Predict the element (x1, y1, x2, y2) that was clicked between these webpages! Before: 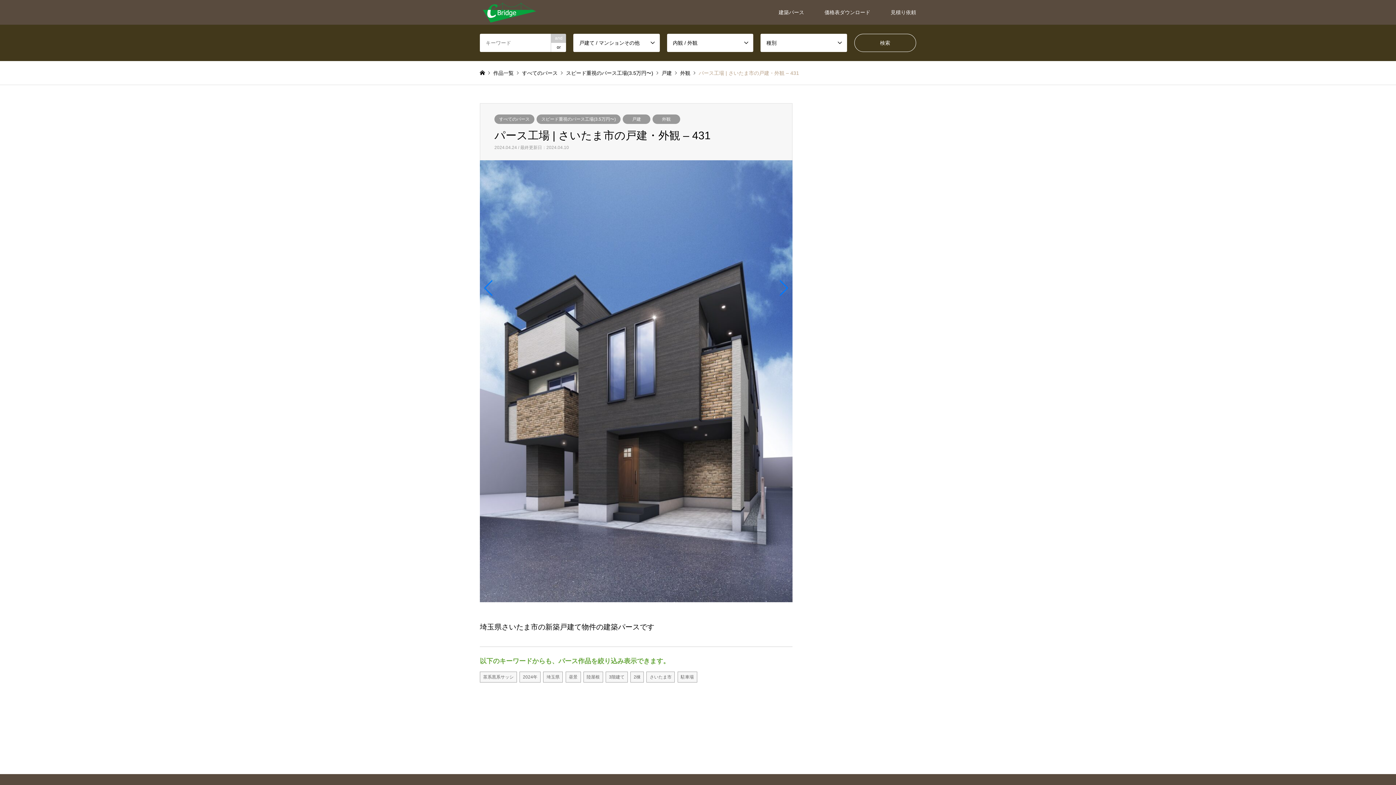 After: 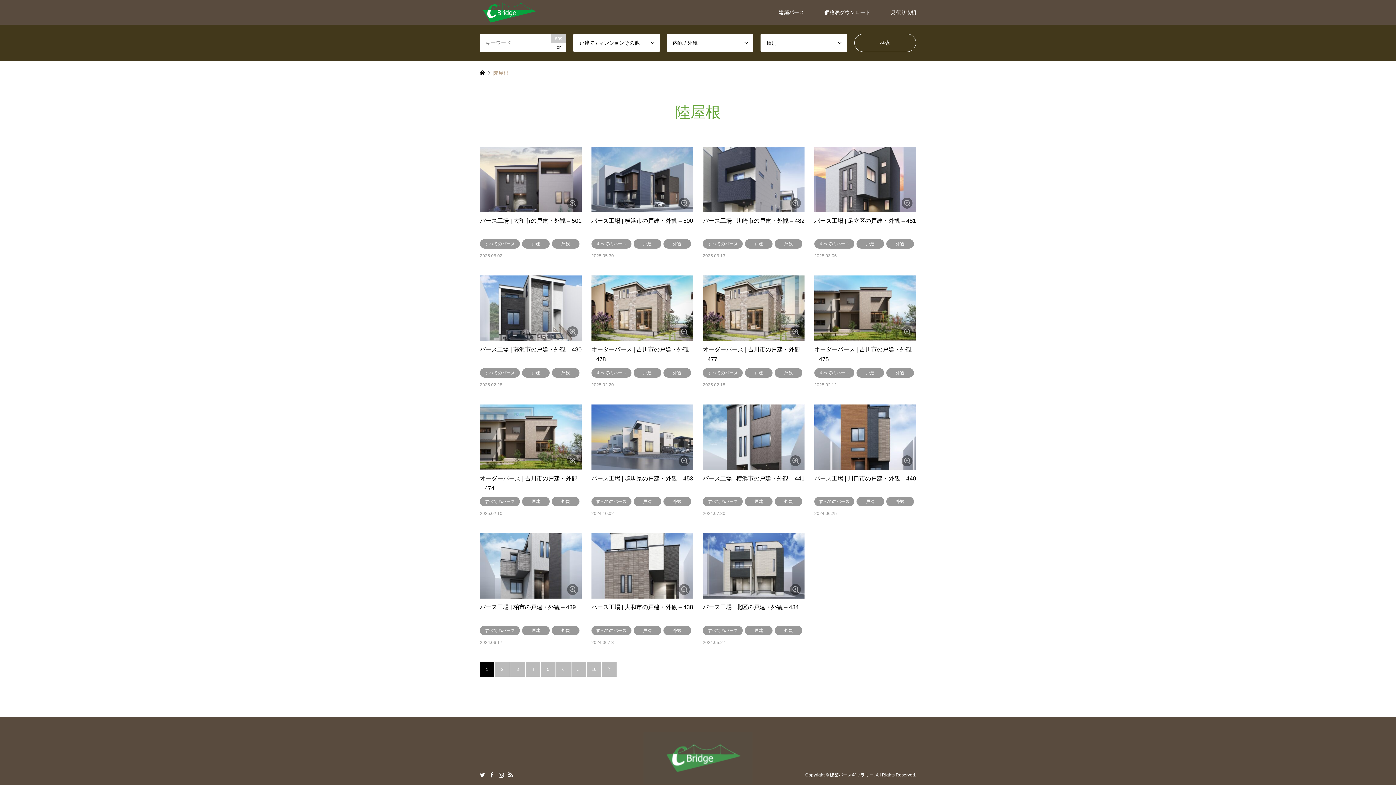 Action: bbox: (583, 672, 603, 682) label: 陸屋根